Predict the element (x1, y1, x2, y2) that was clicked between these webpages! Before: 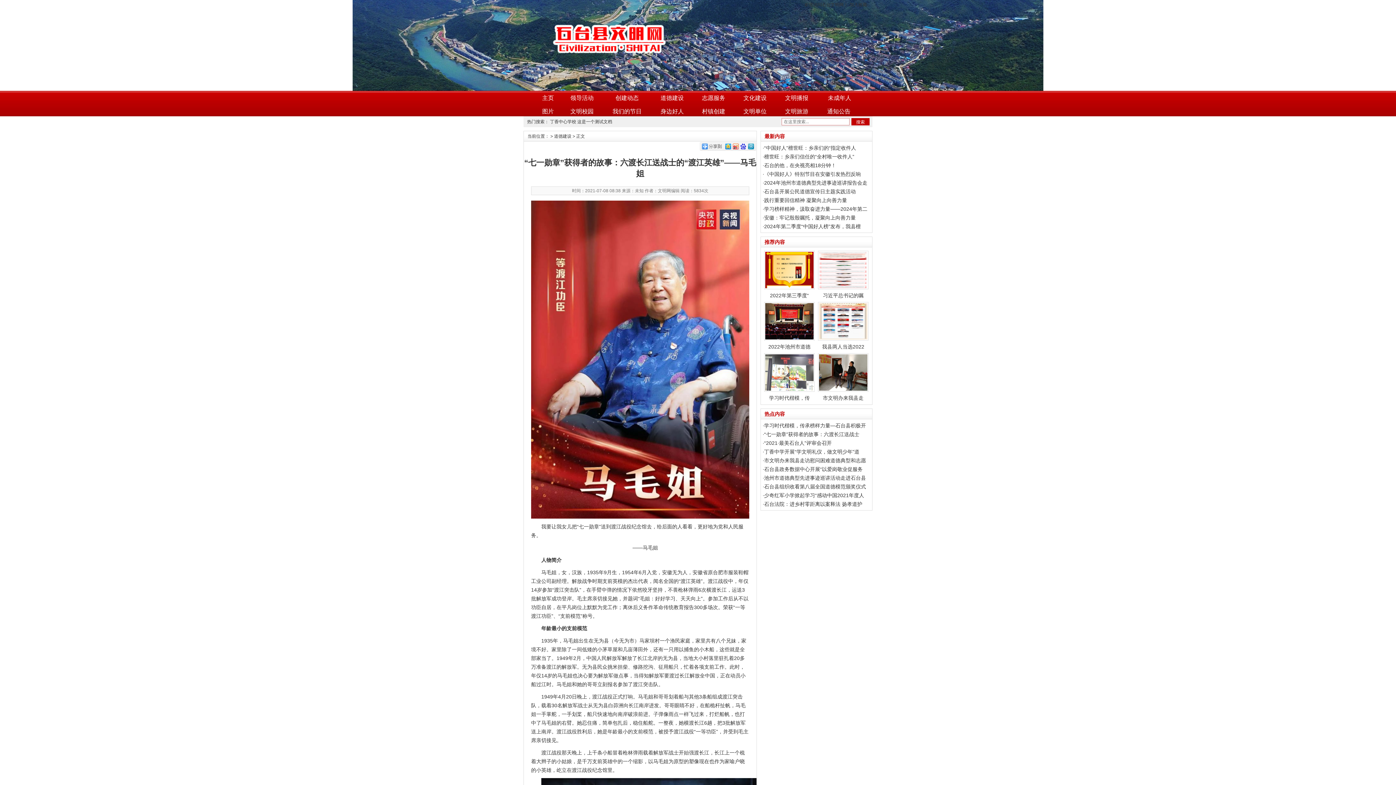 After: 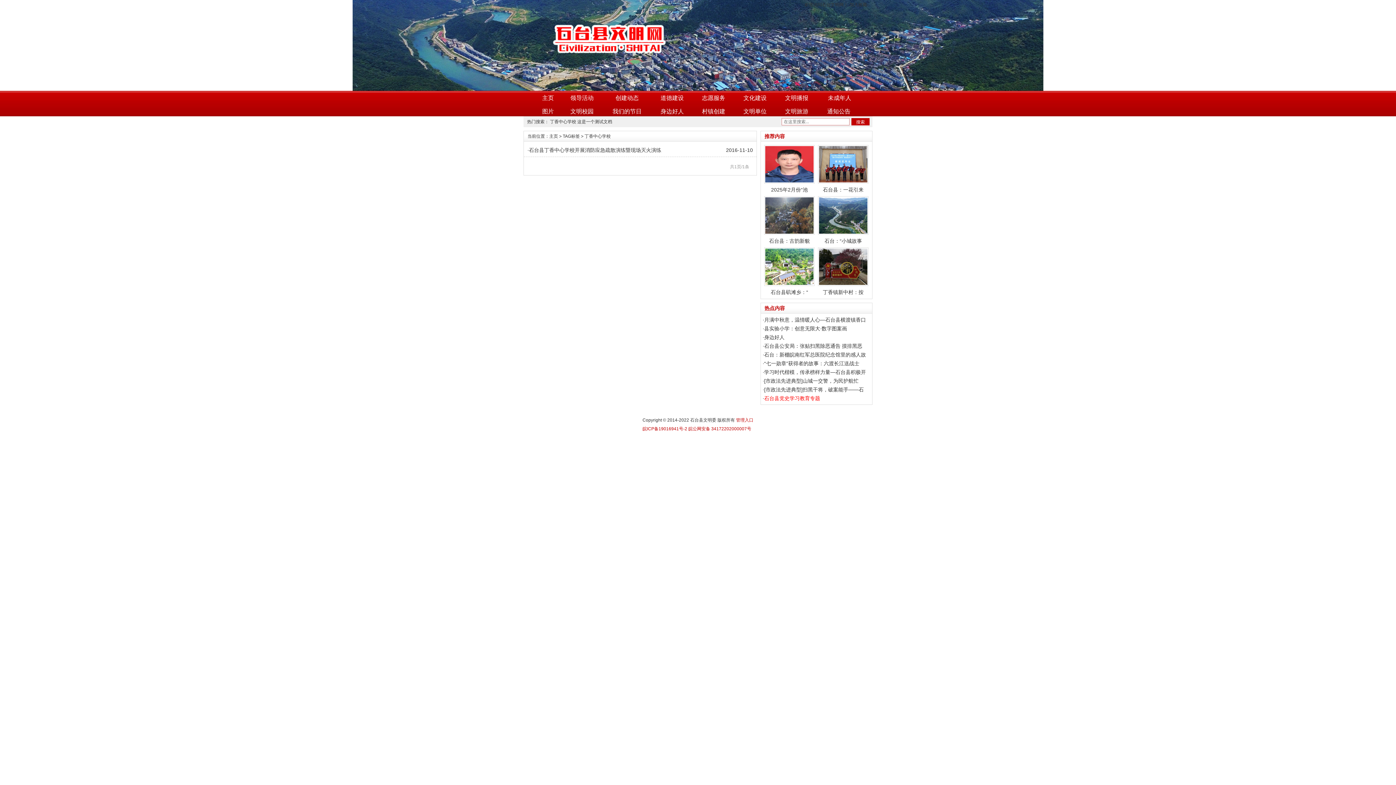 Action: bbox: (550, 119, 576, 124) label: 丁香中心学校